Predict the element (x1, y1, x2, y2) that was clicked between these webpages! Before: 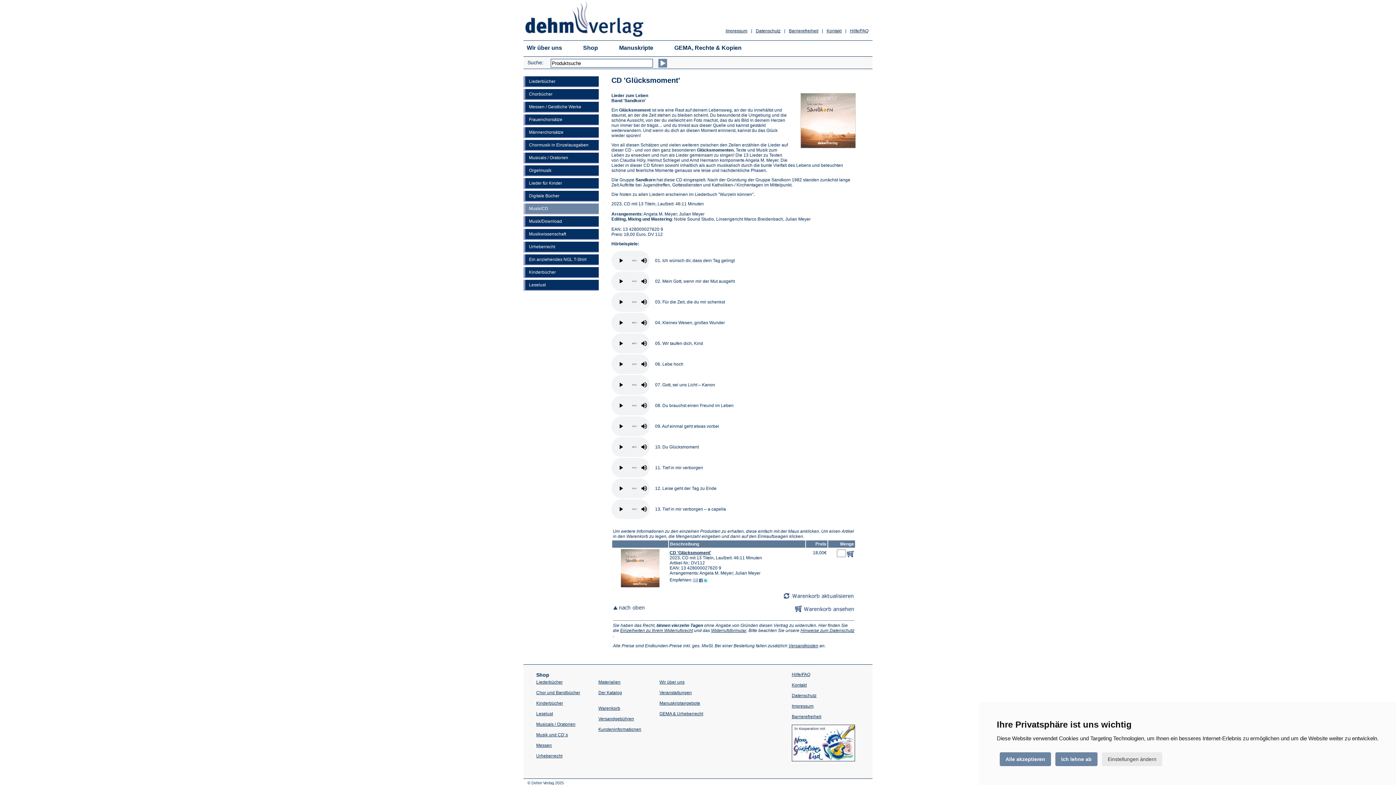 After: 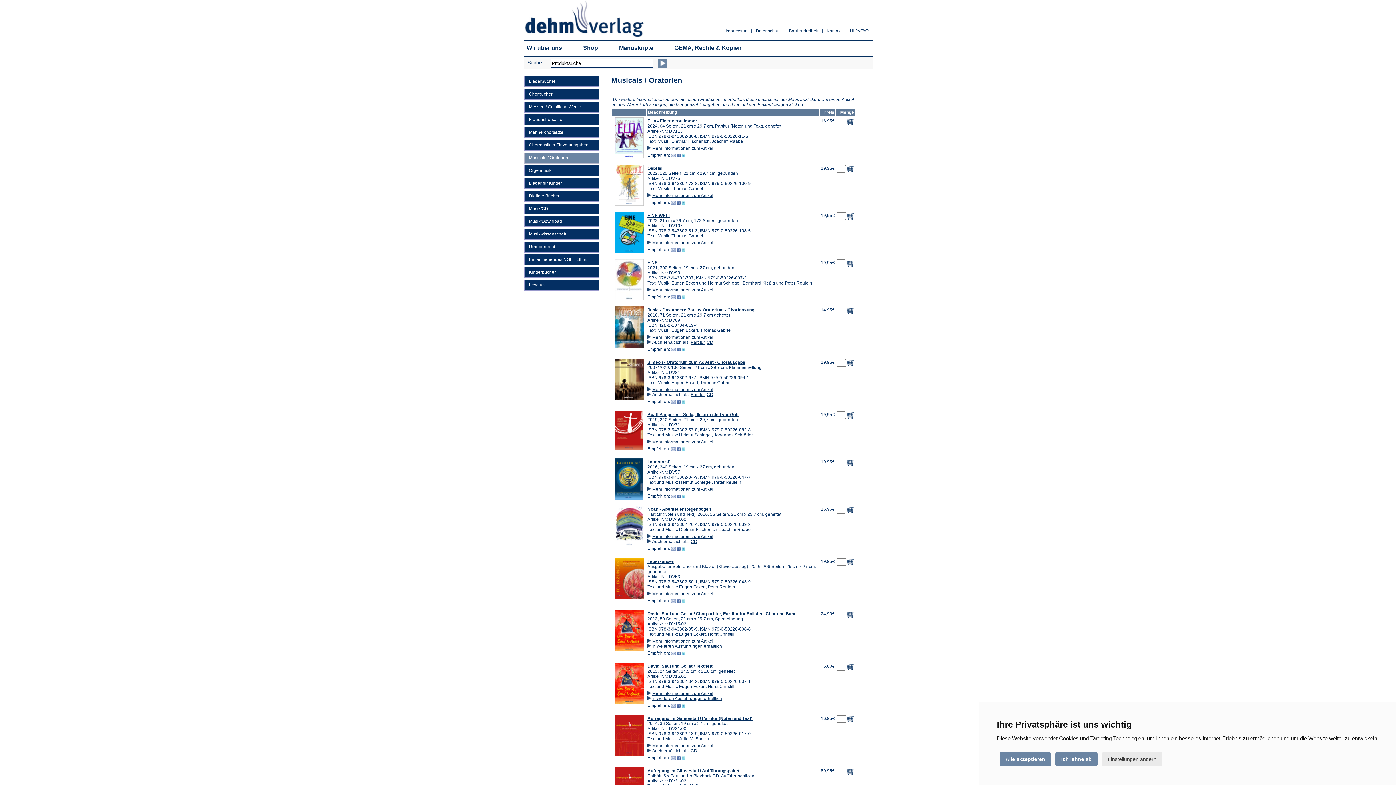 Action: bbox: (536, 722, 575, 727) label: Musicals / Oratorien